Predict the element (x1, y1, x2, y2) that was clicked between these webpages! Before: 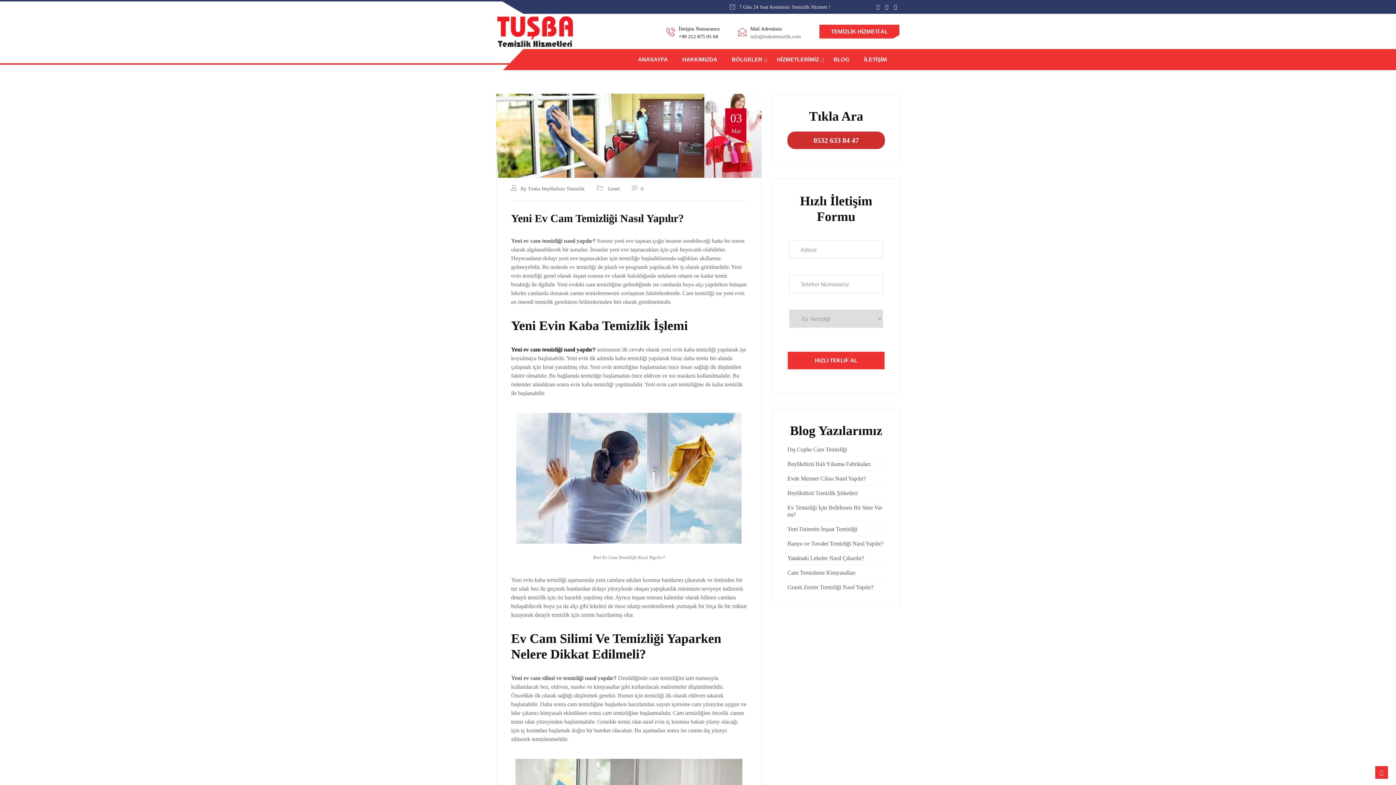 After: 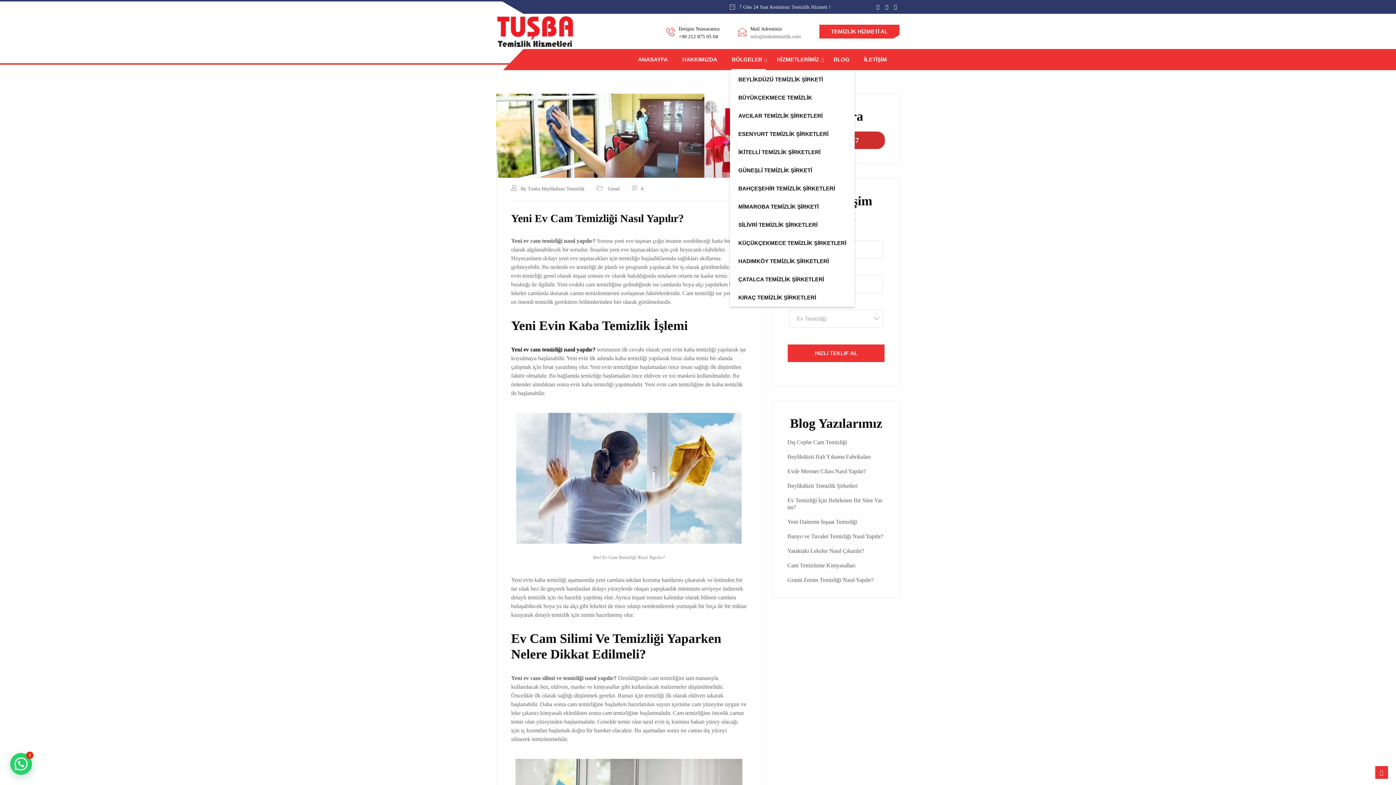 Action: bbox: (730, 49, 764, 70) label: BÖLGELER